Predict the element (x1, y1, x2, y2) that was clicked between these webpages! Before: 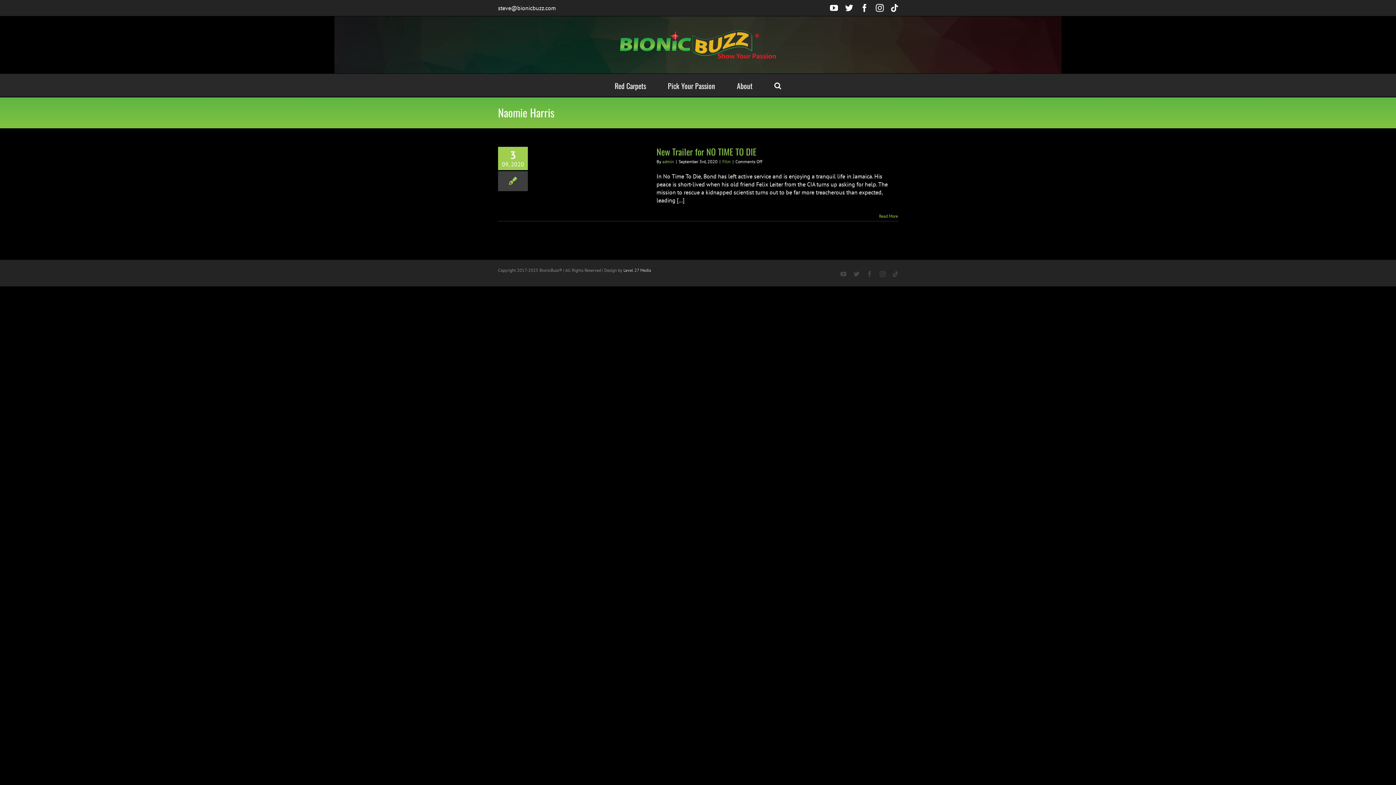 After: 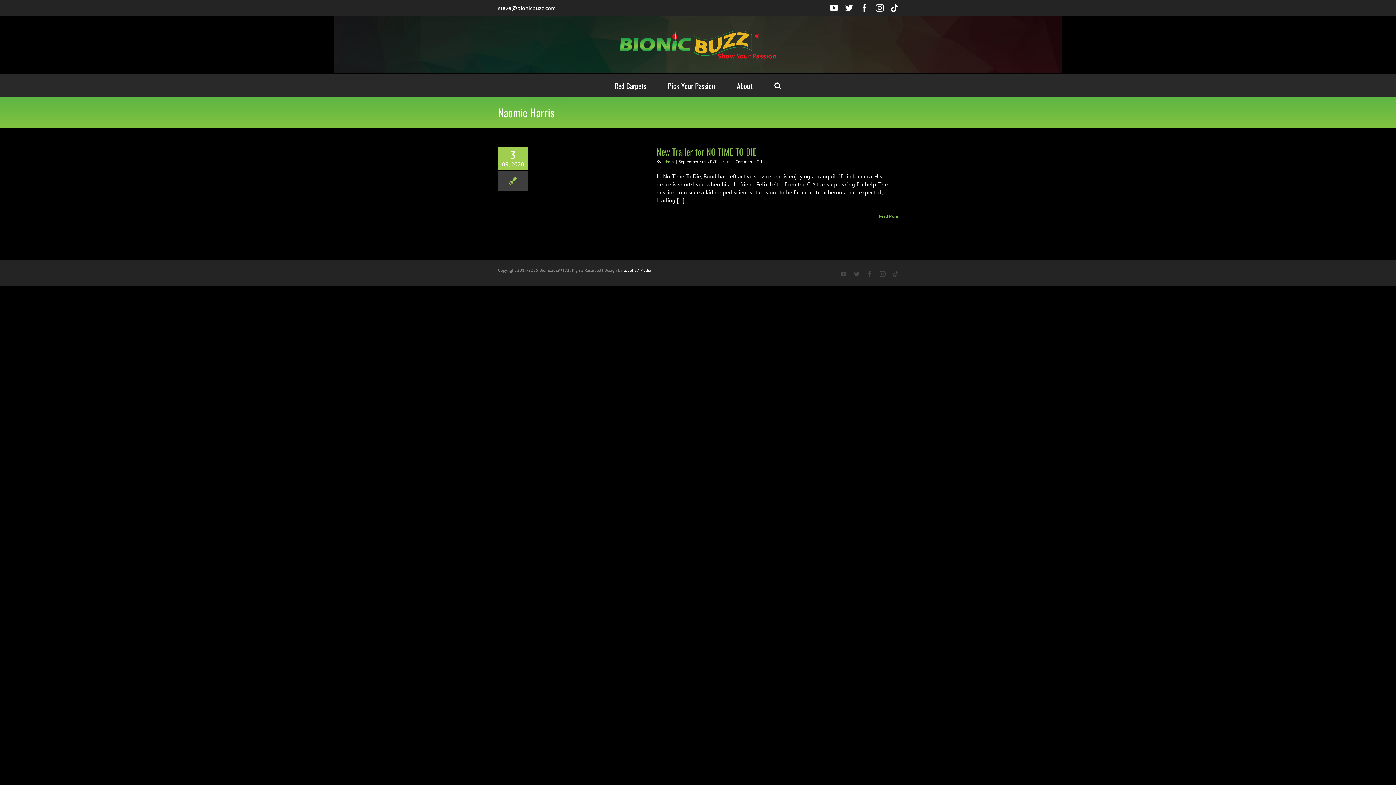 Action: bbox: (623, 267, 651, 272) label: Level 27 Media